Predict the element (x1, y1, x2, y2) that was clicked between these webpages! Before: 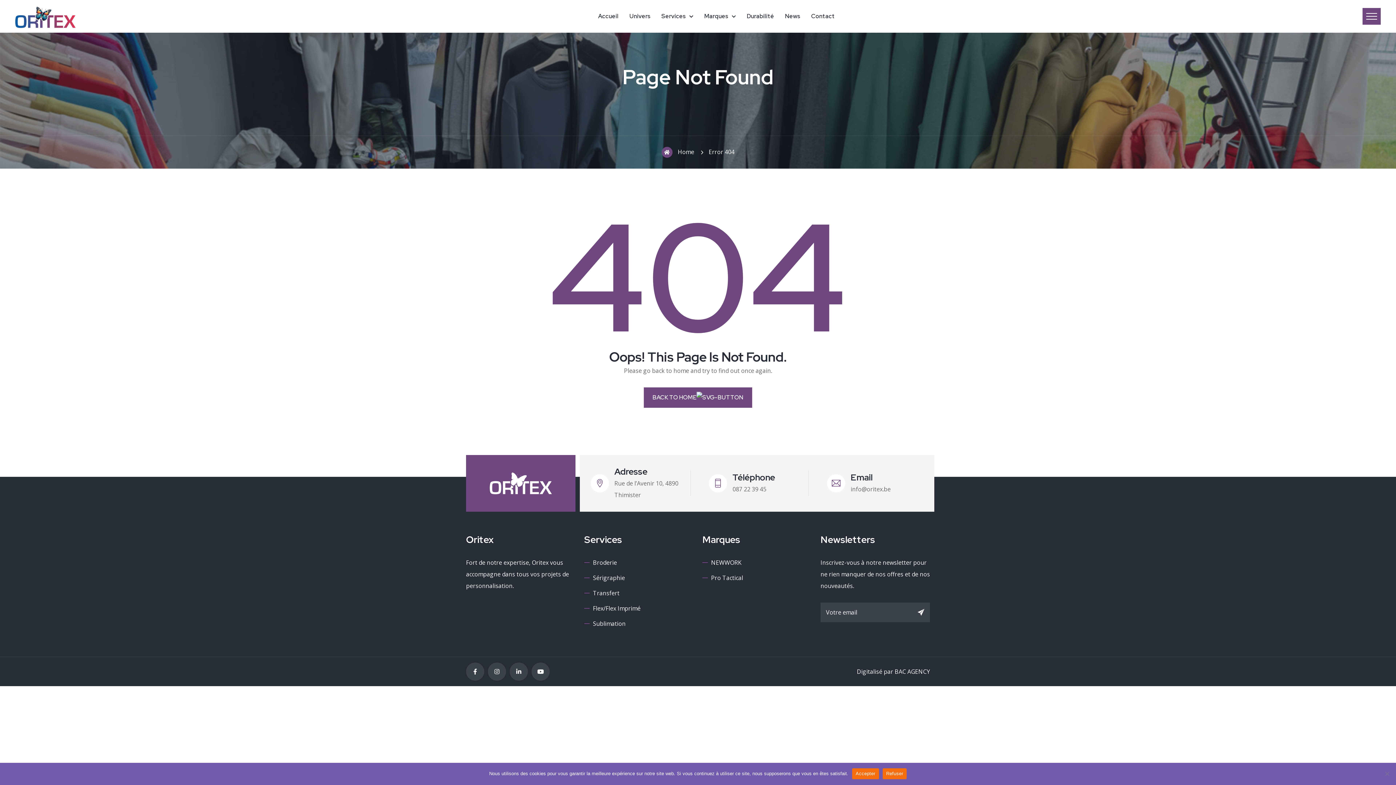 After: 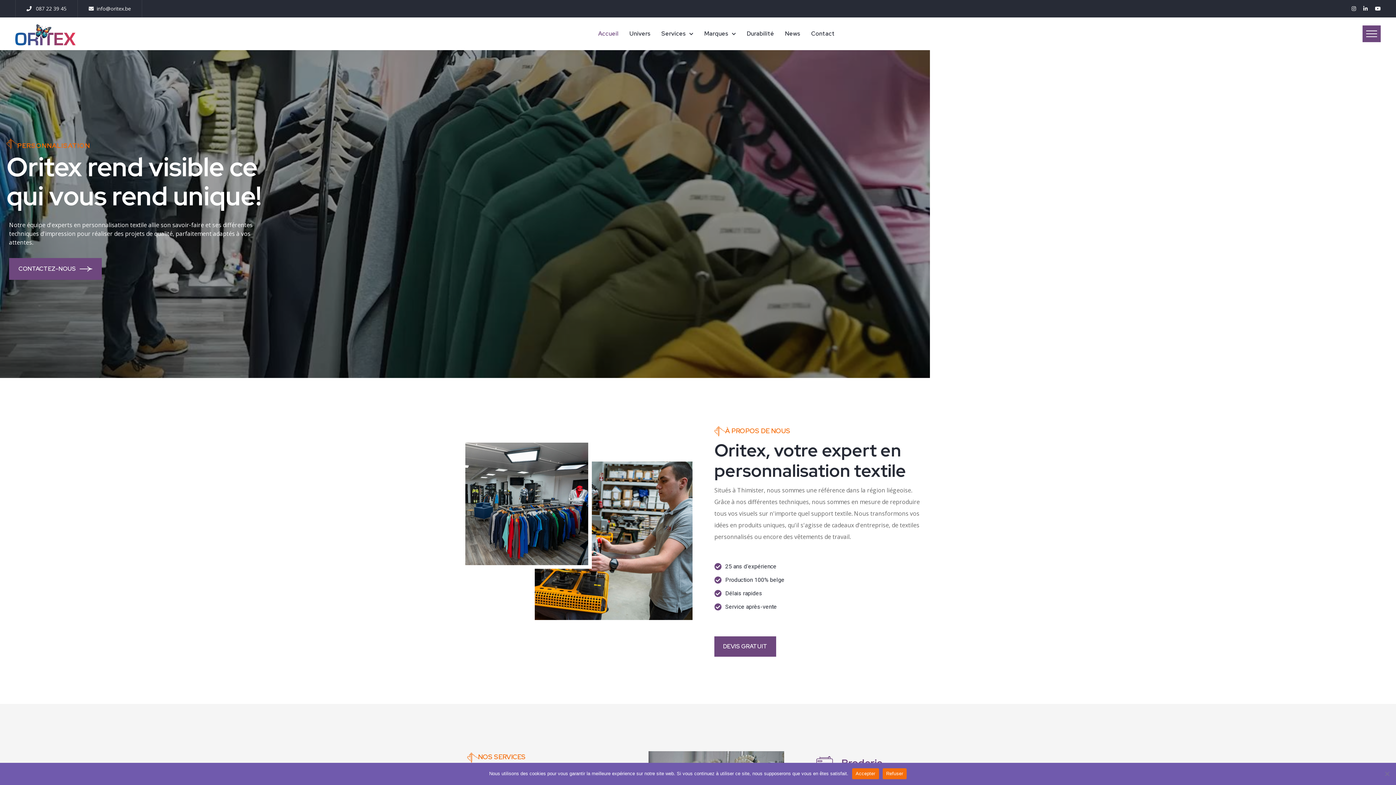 Action: bbox: (15, 0, 75, 32)